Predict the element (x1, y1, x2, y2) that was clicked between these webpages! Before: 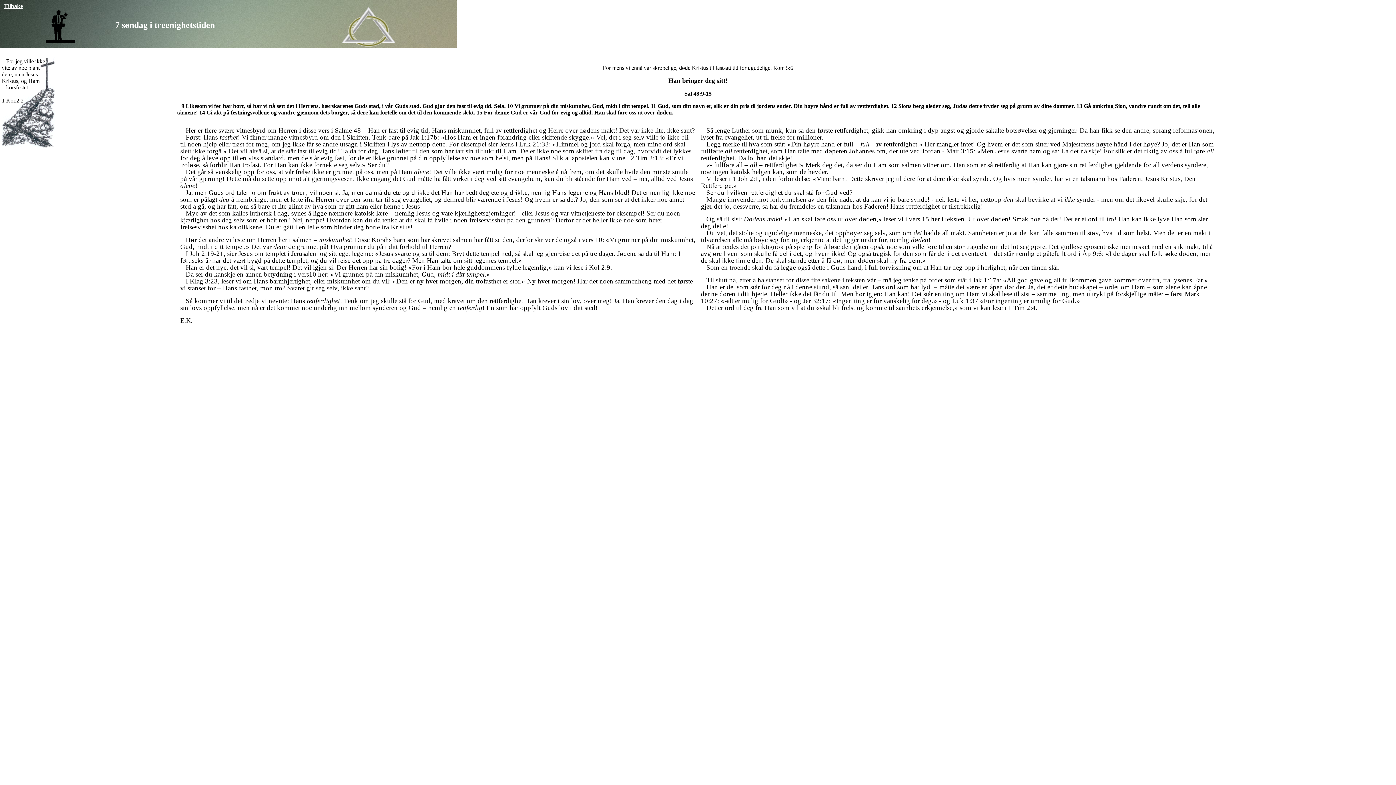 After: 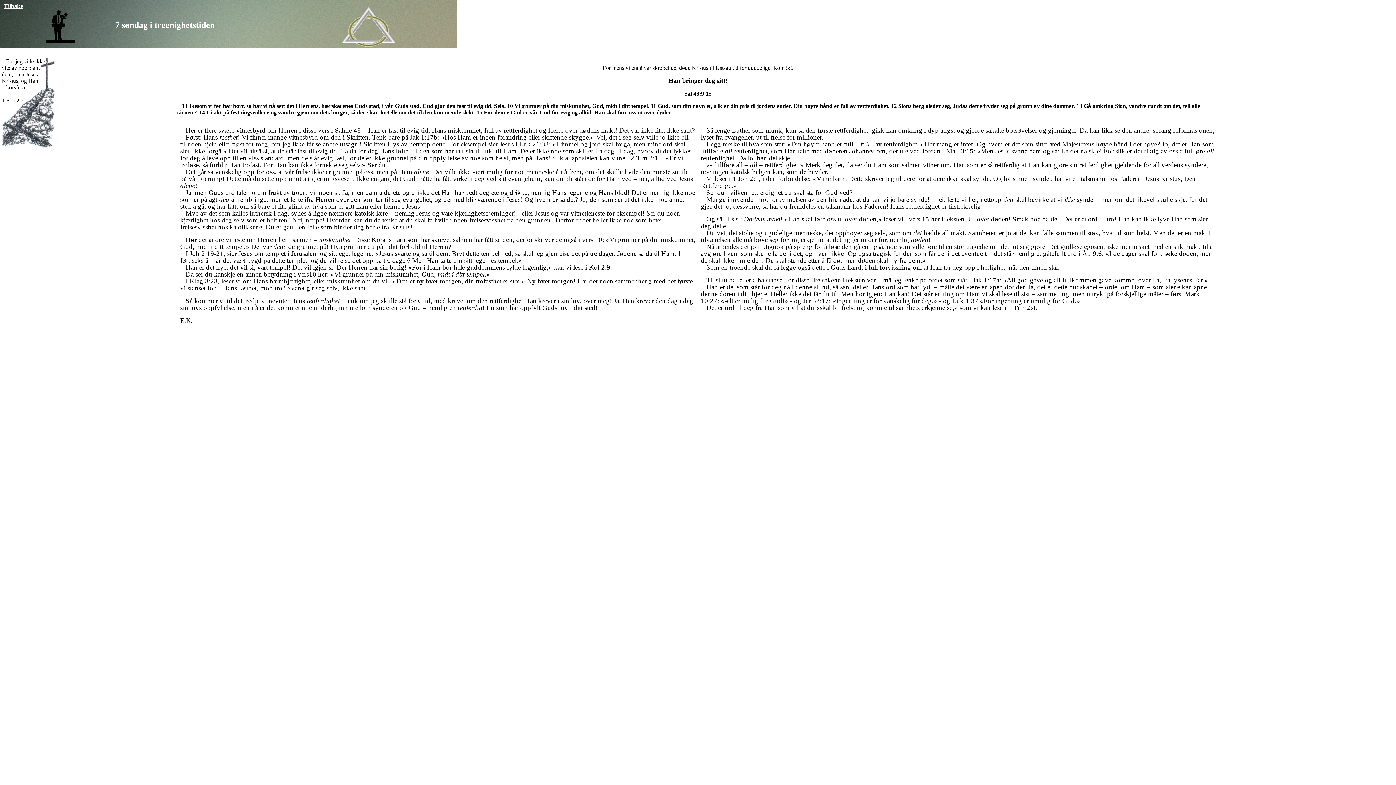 Action: bbox: (594, 109, 673, 115) label: Han skal føre oss ut over døden.